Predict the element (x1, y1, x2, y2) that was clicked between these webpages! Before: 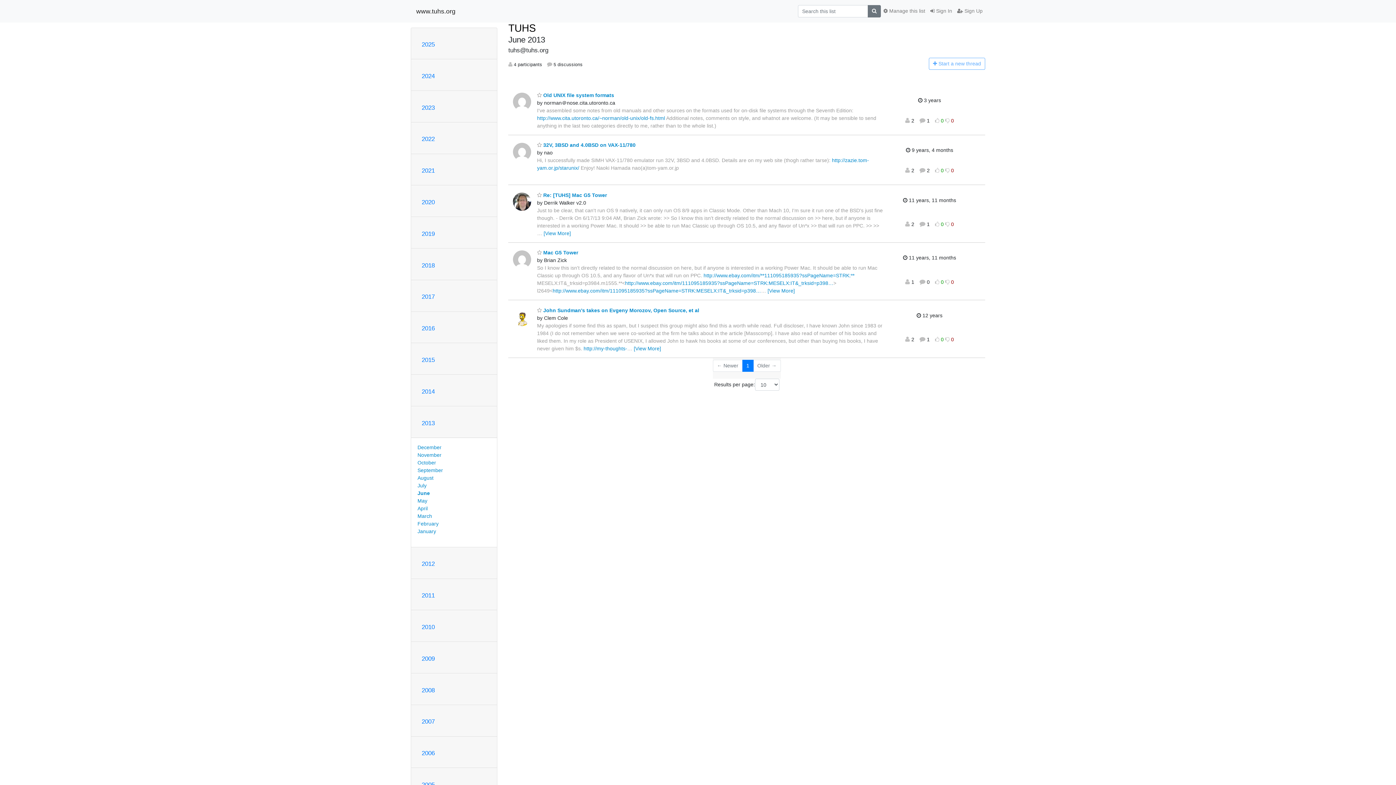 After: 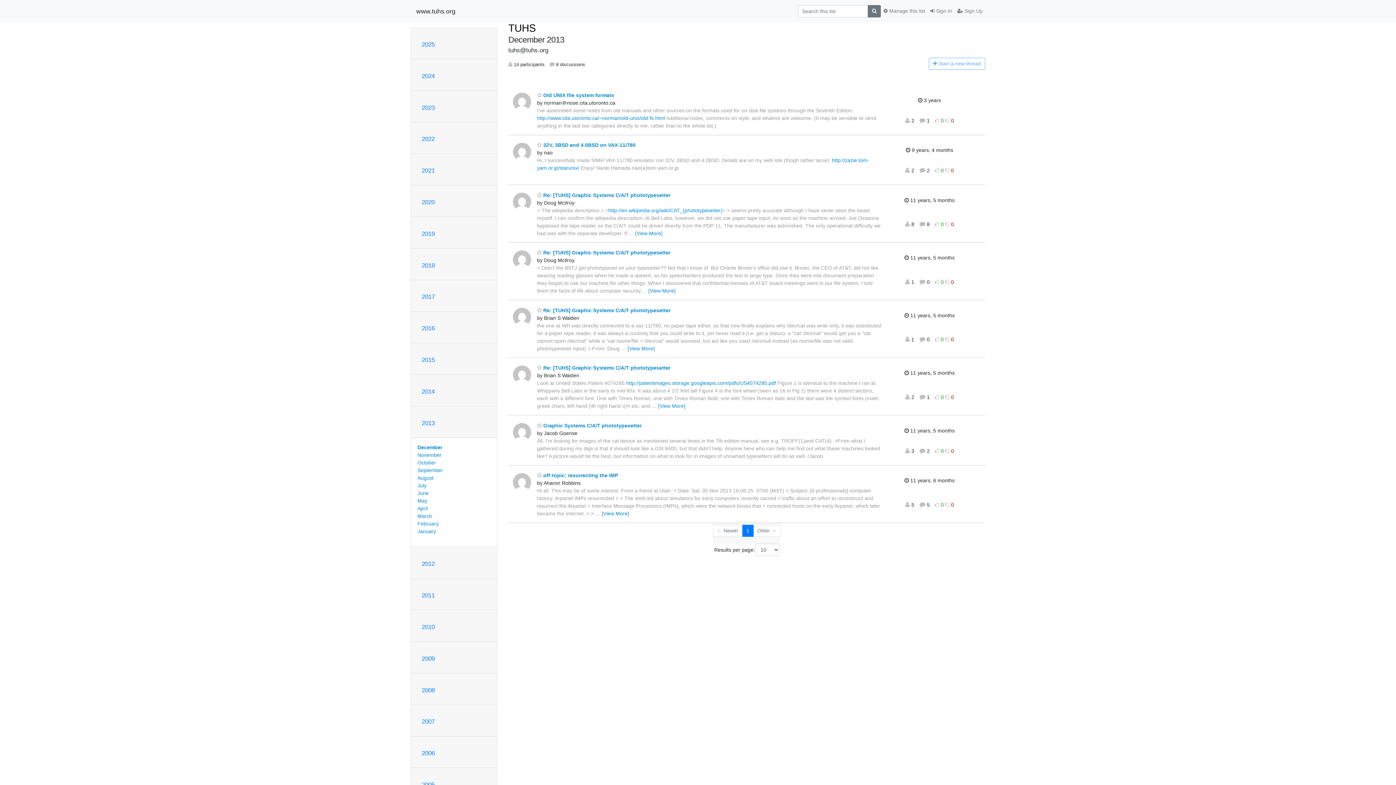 Action: label: December bbox: (417, 444, 441, 450)